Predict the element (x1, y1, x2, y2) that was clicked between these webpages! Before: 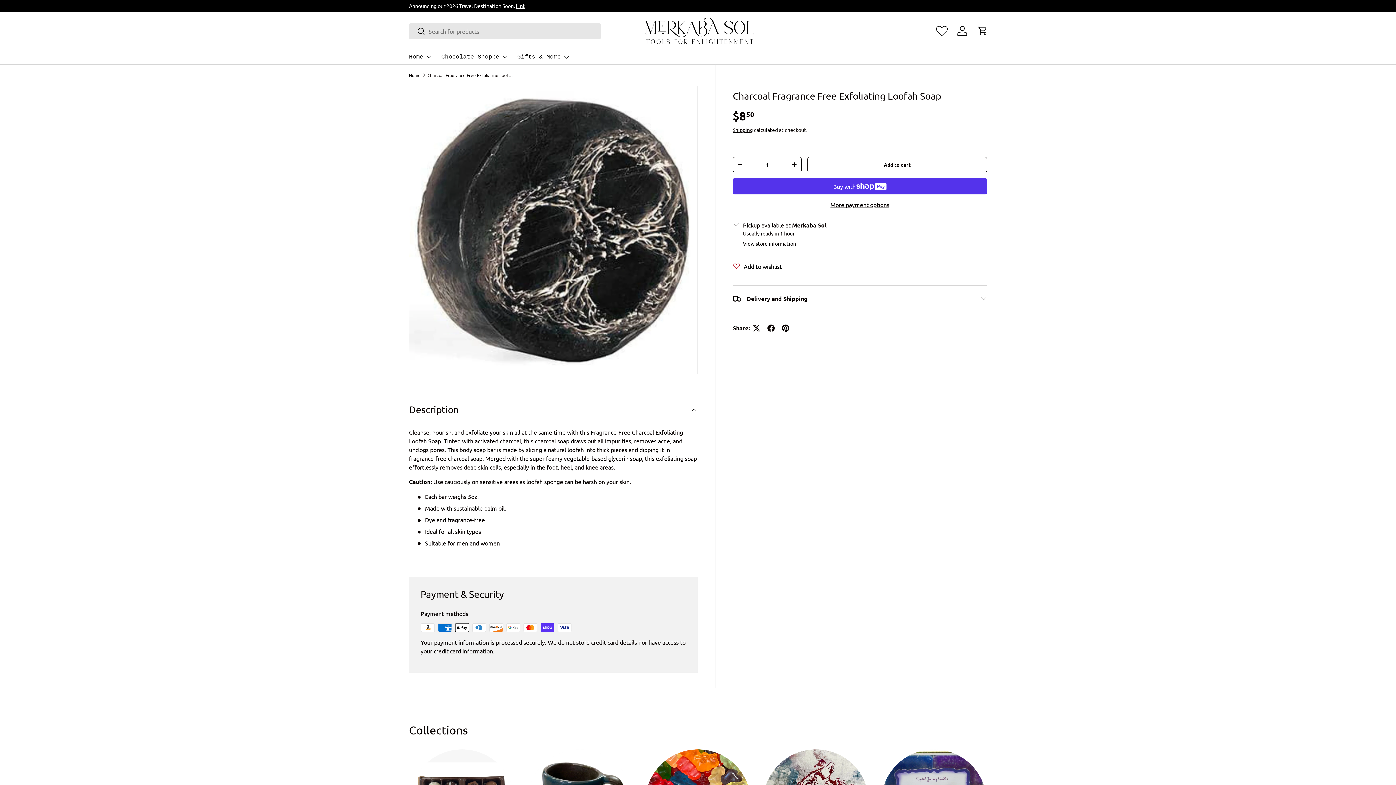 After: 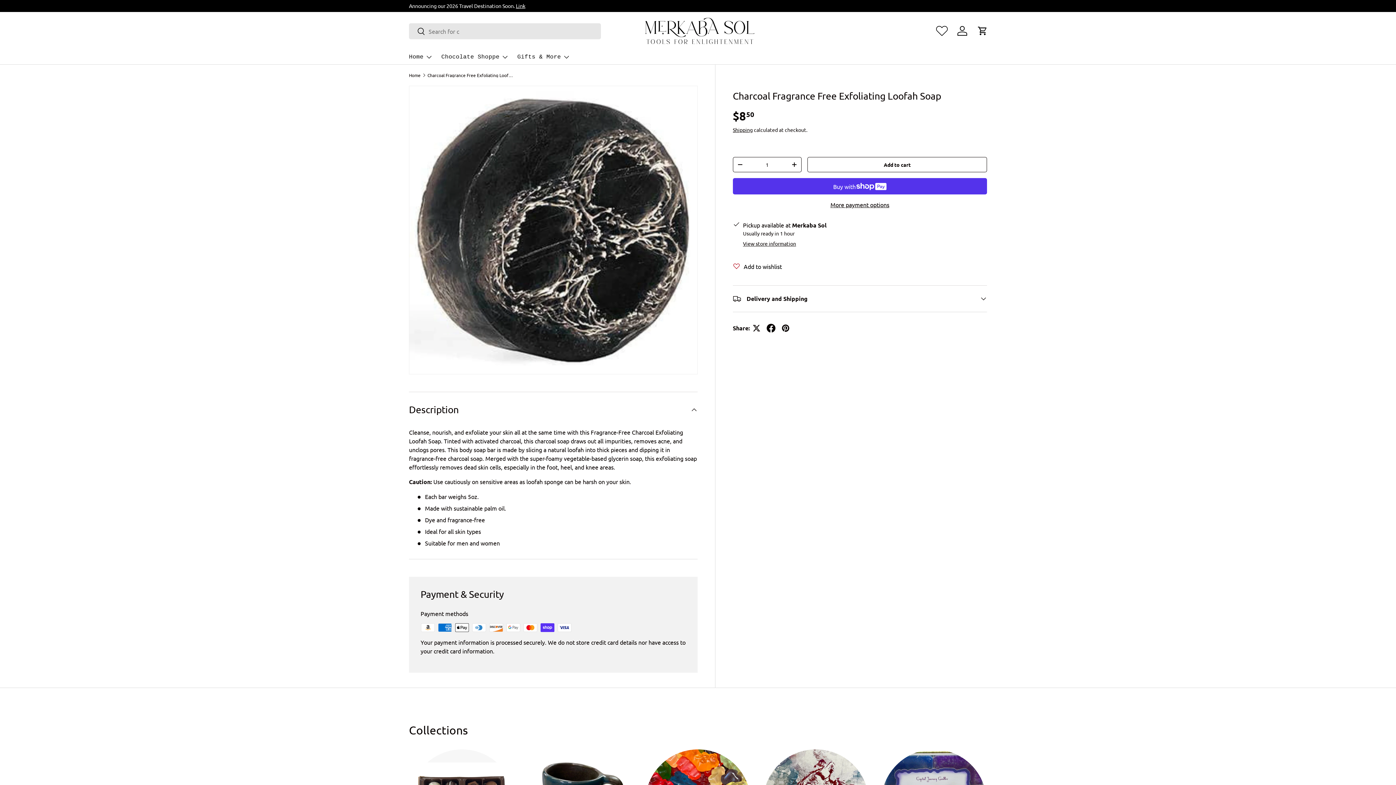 Action: bbox: (763, 321, 778, 335)